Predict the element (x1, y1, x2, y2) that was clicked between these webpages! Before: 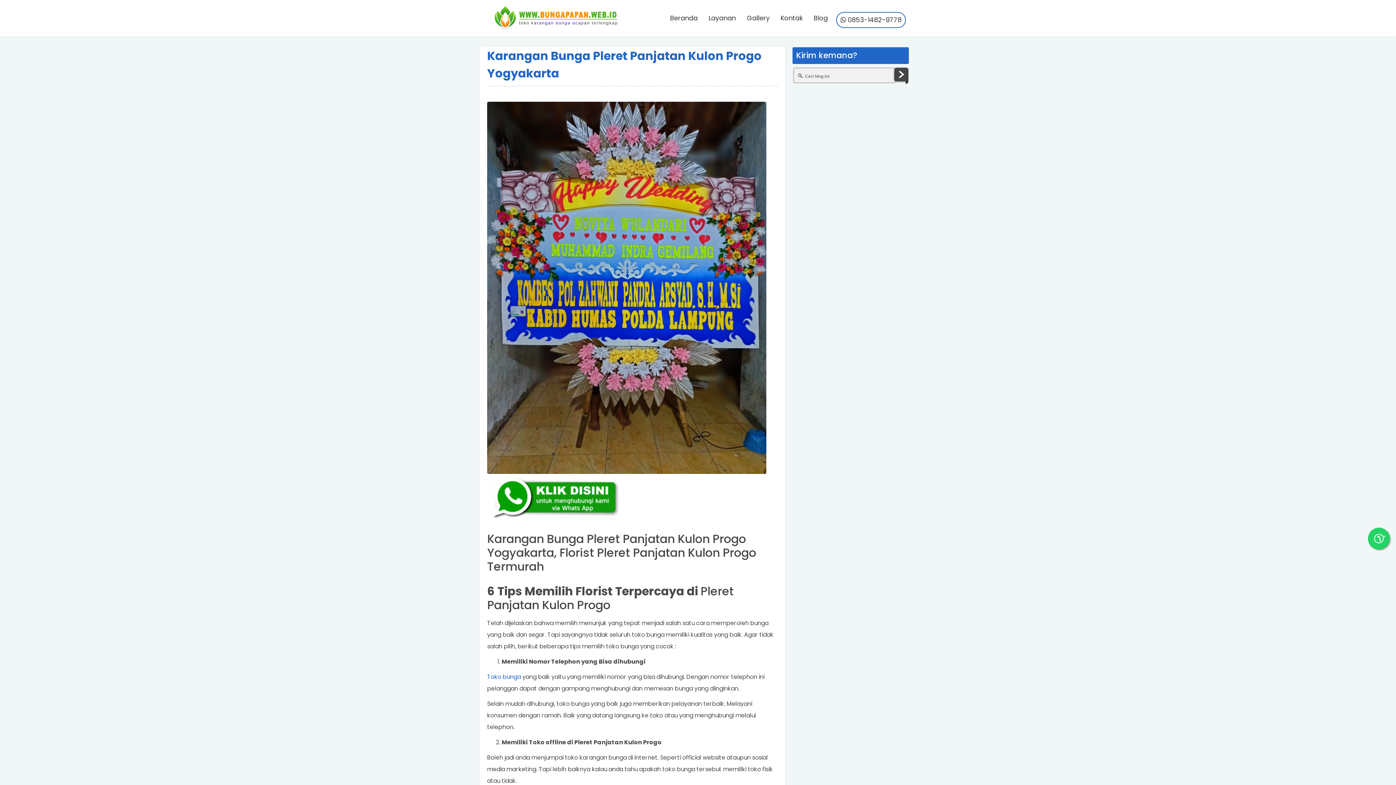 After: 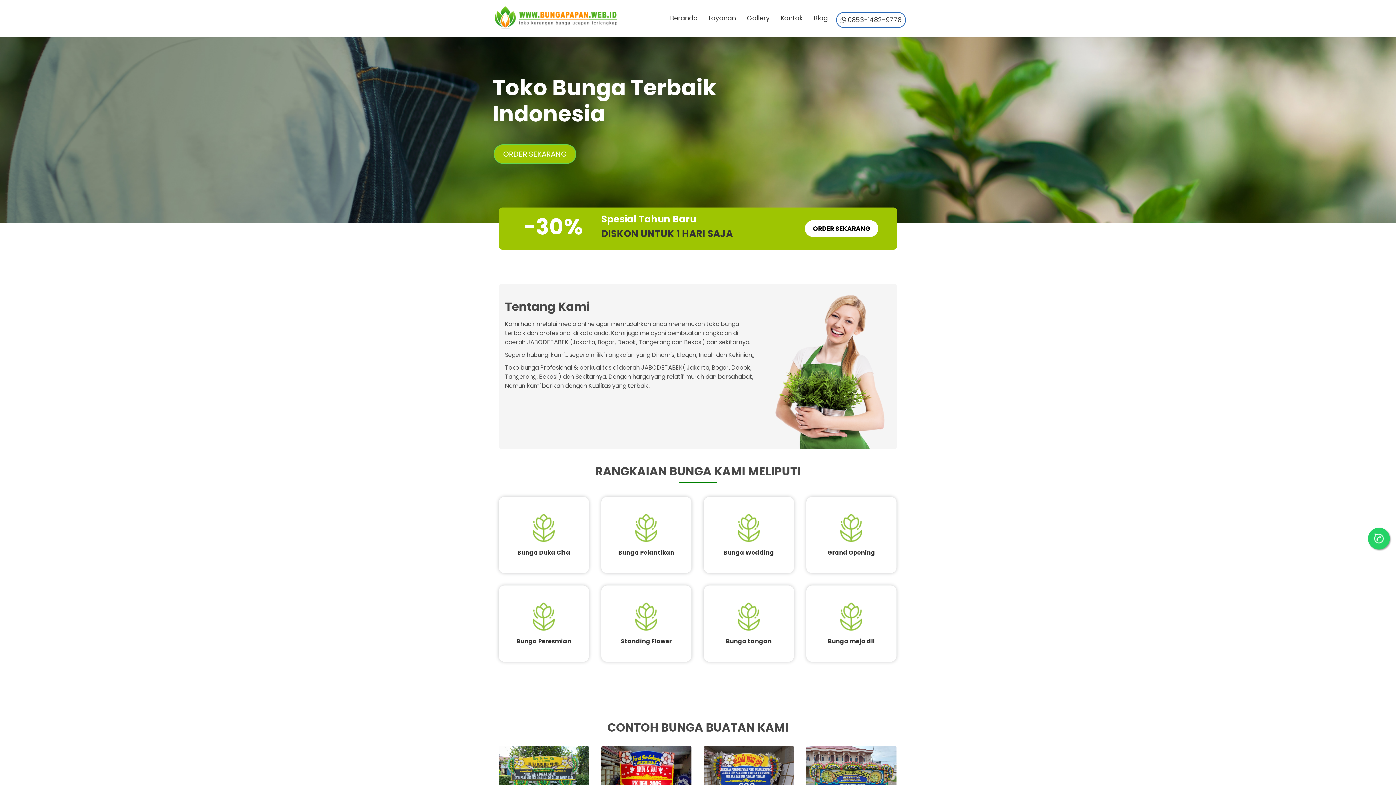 Action: label: Beranda bbox: (666, 10, 701, 25)